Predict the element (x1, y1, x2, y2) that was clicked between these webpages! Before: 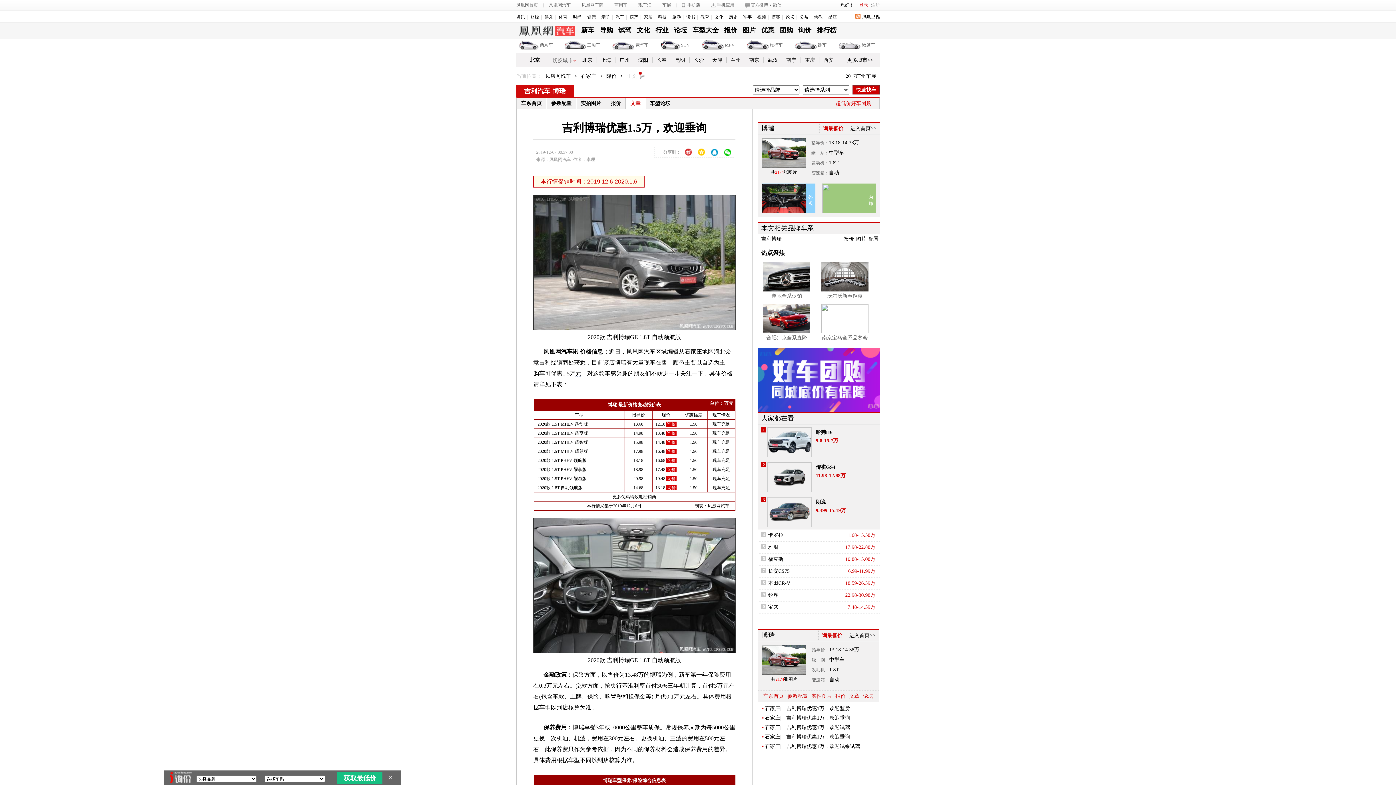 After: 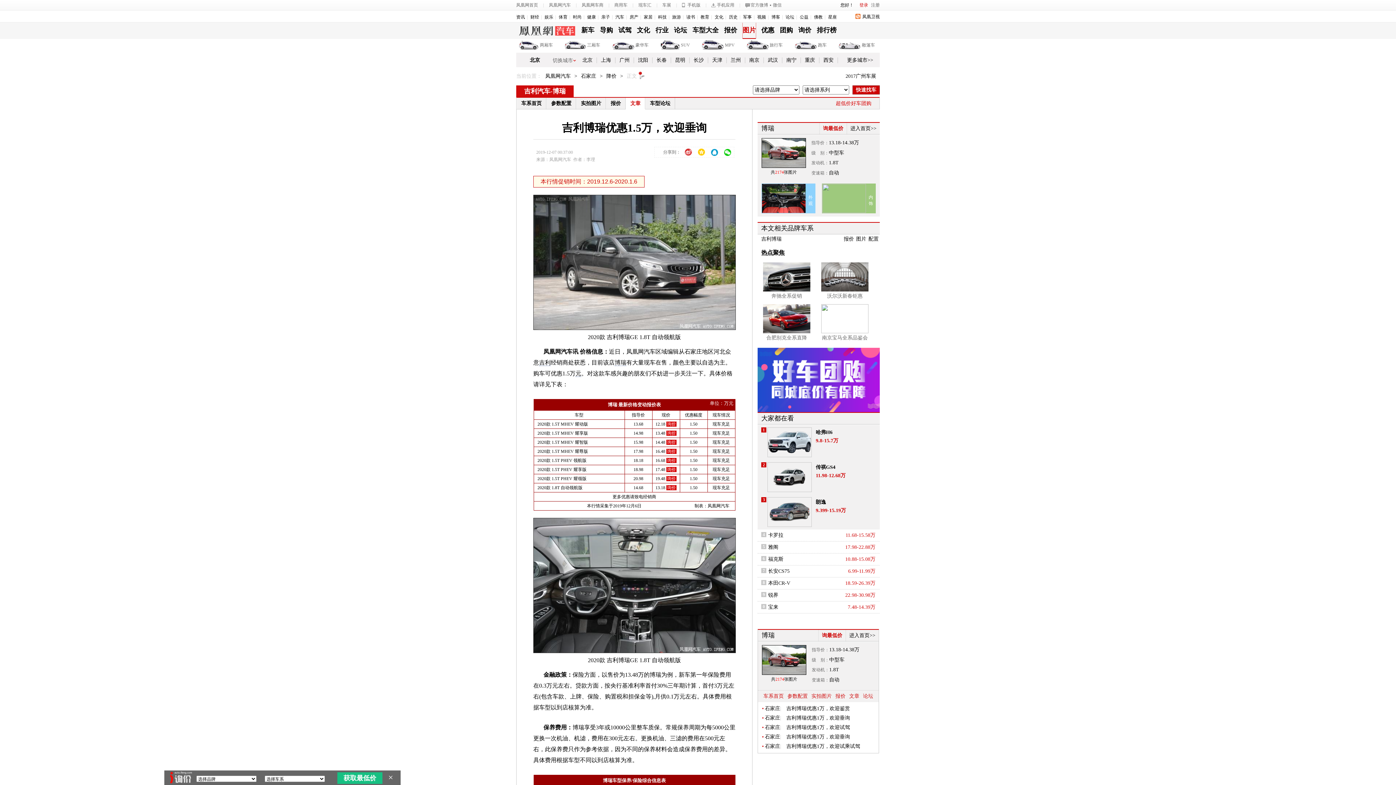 Action: label: 图片 bbox: (742, 22, 756, 38)